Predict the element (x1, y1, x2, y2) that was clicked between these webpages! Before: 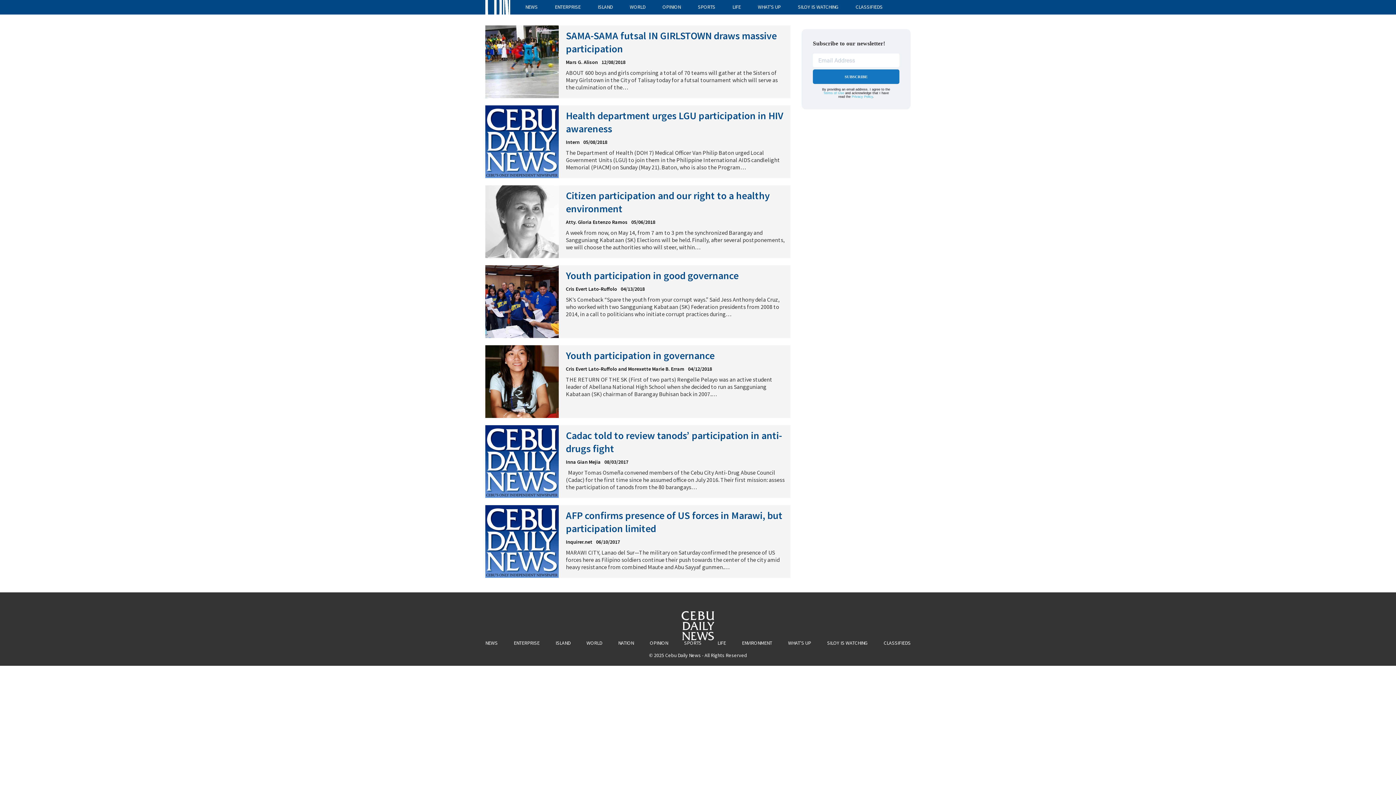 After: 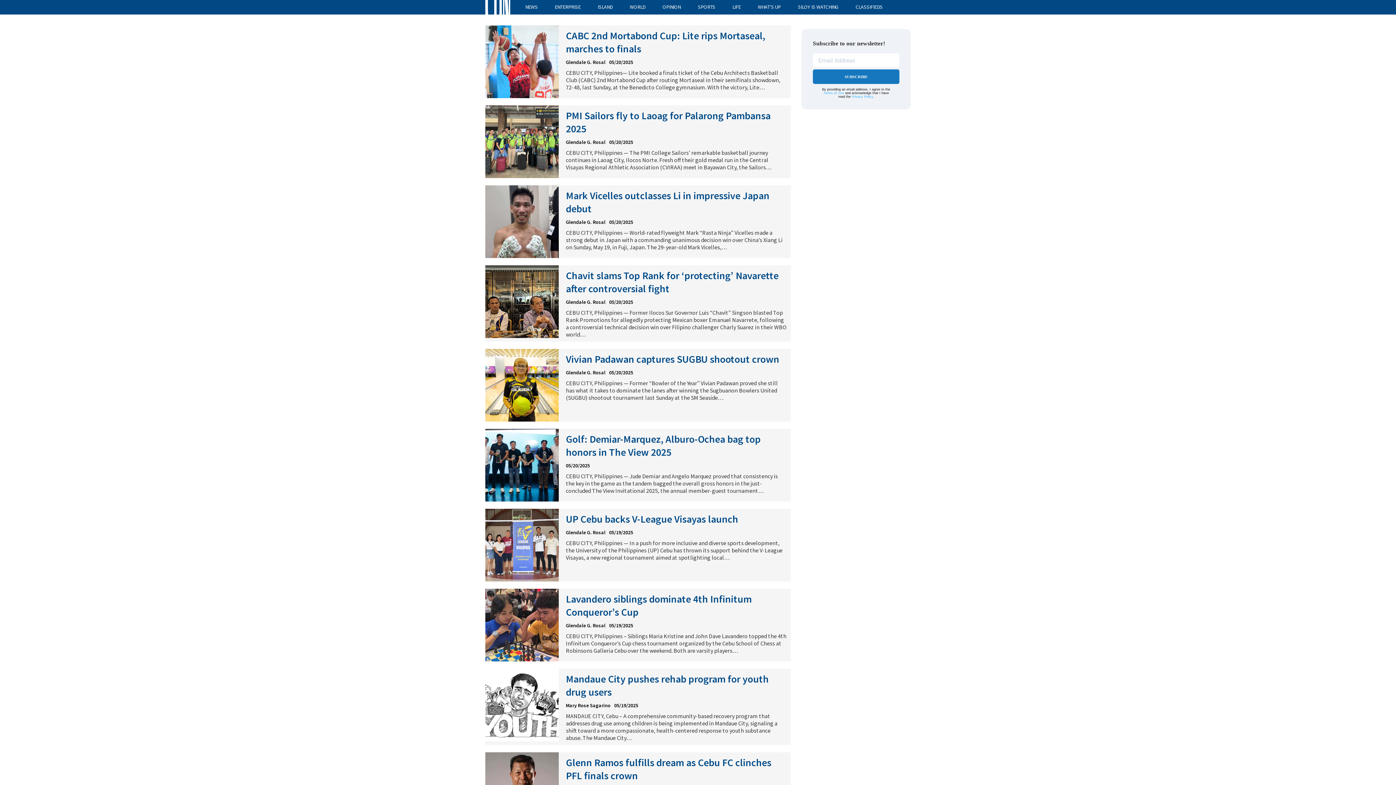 Action: bbox: (697, 3, 715, 10) label: SPORTS